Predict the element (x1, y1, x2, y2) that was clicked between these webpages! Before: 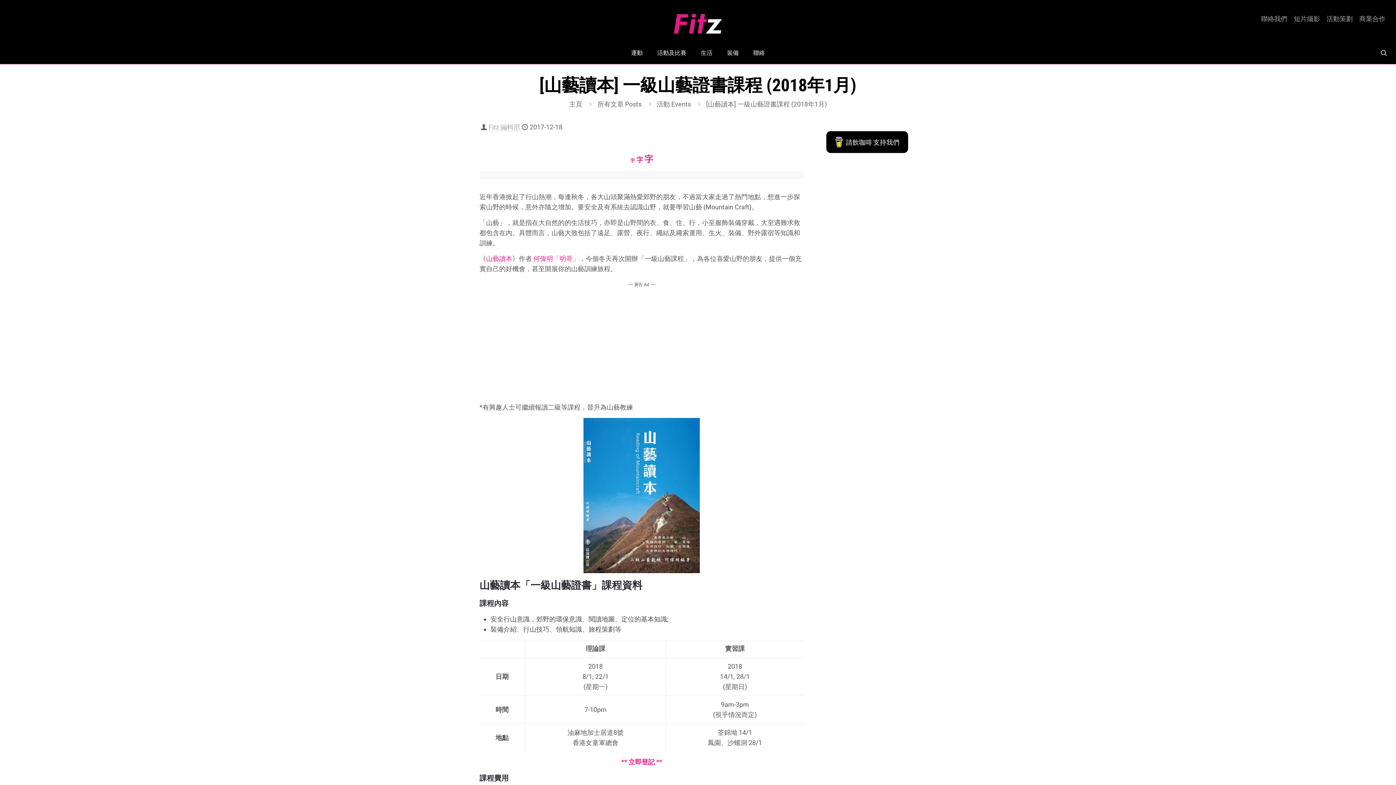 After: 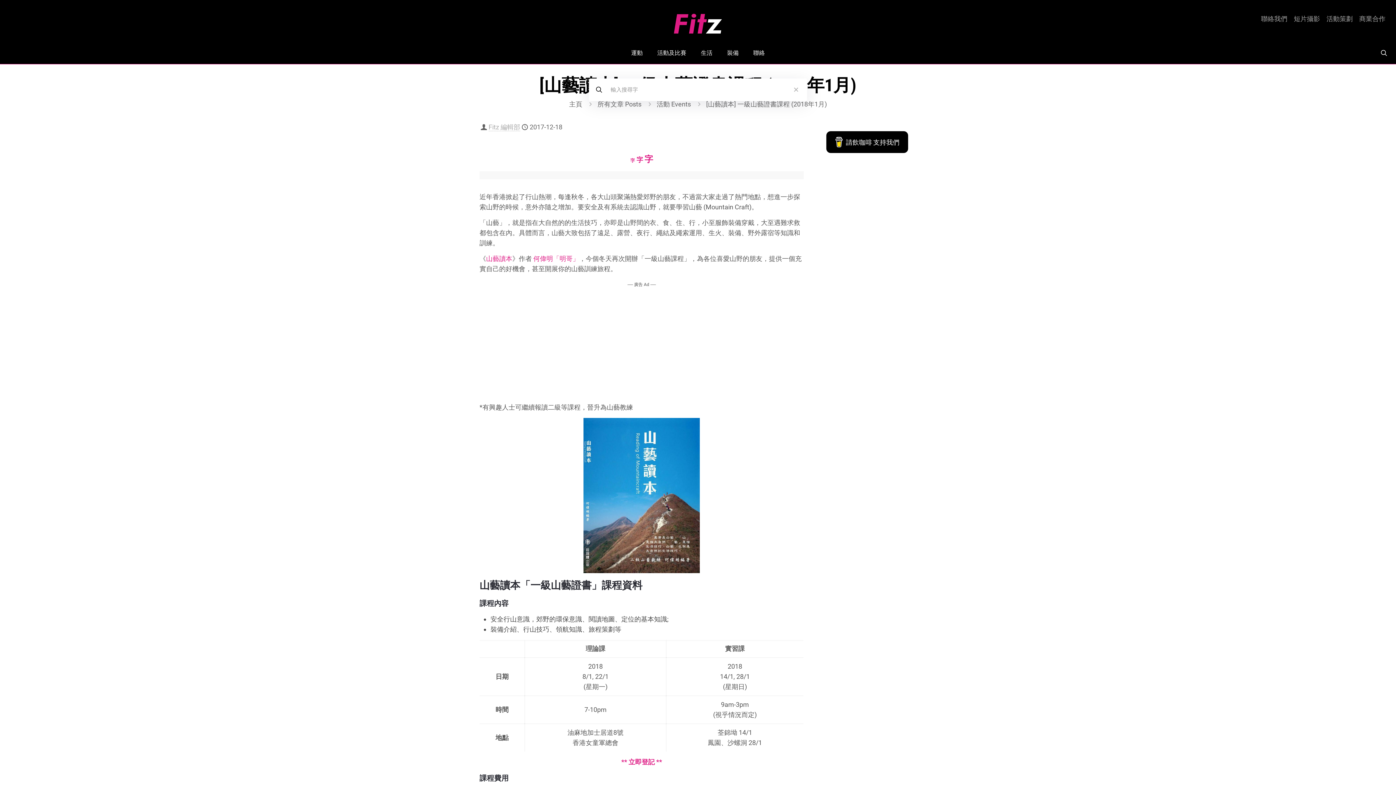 Action: bbox: (1379, 48, 1389, 57)